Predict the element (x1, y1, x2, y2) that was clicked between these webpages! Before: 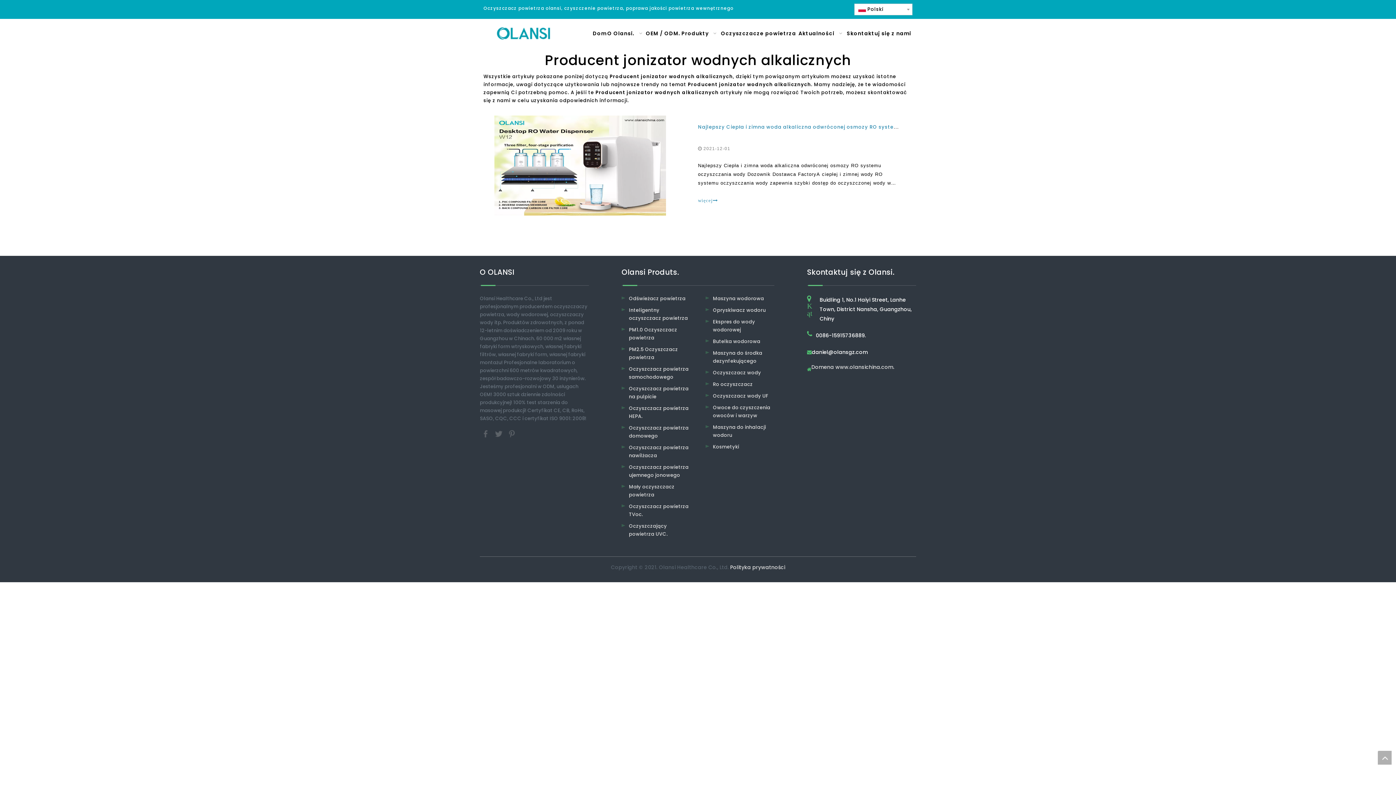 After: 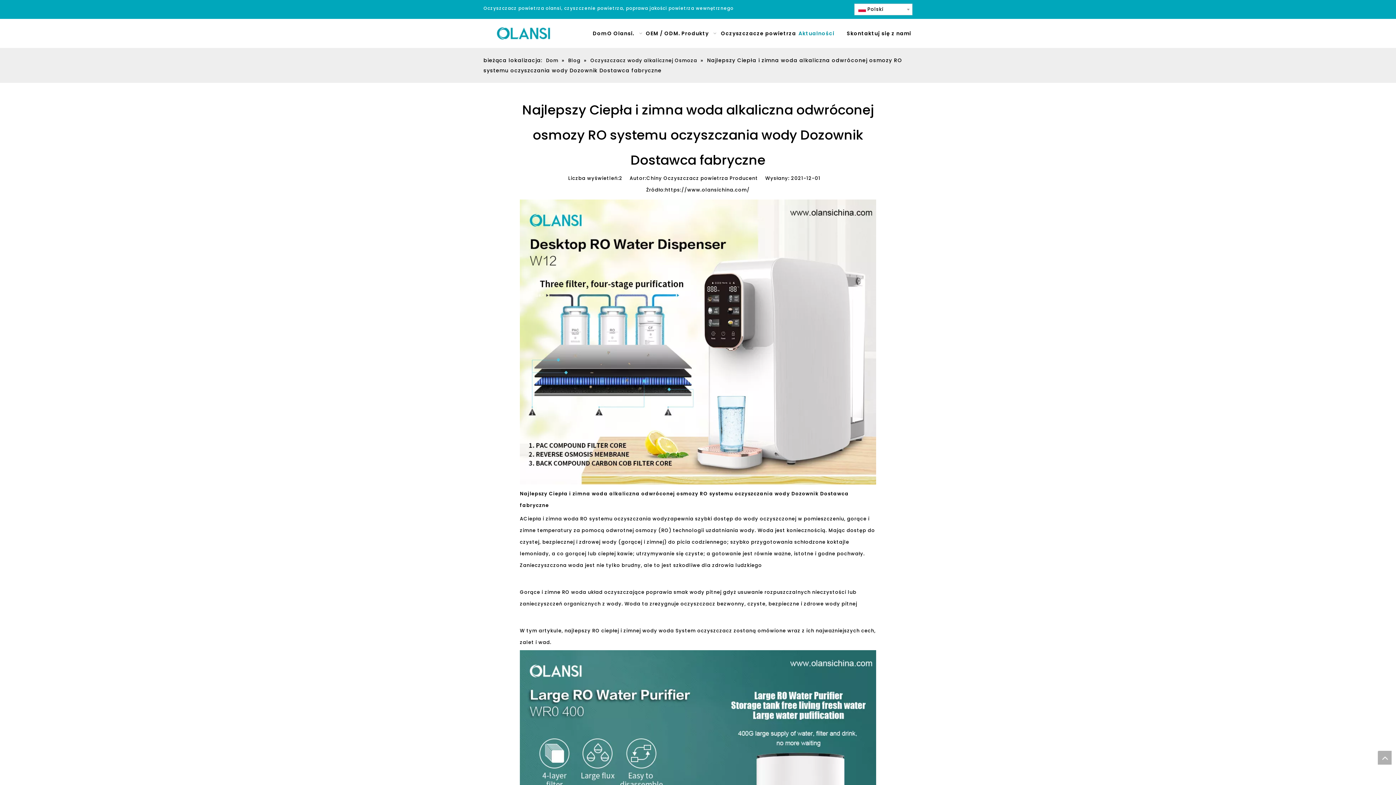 Action: bbox: (698, 196, 901, 209) label: więcej